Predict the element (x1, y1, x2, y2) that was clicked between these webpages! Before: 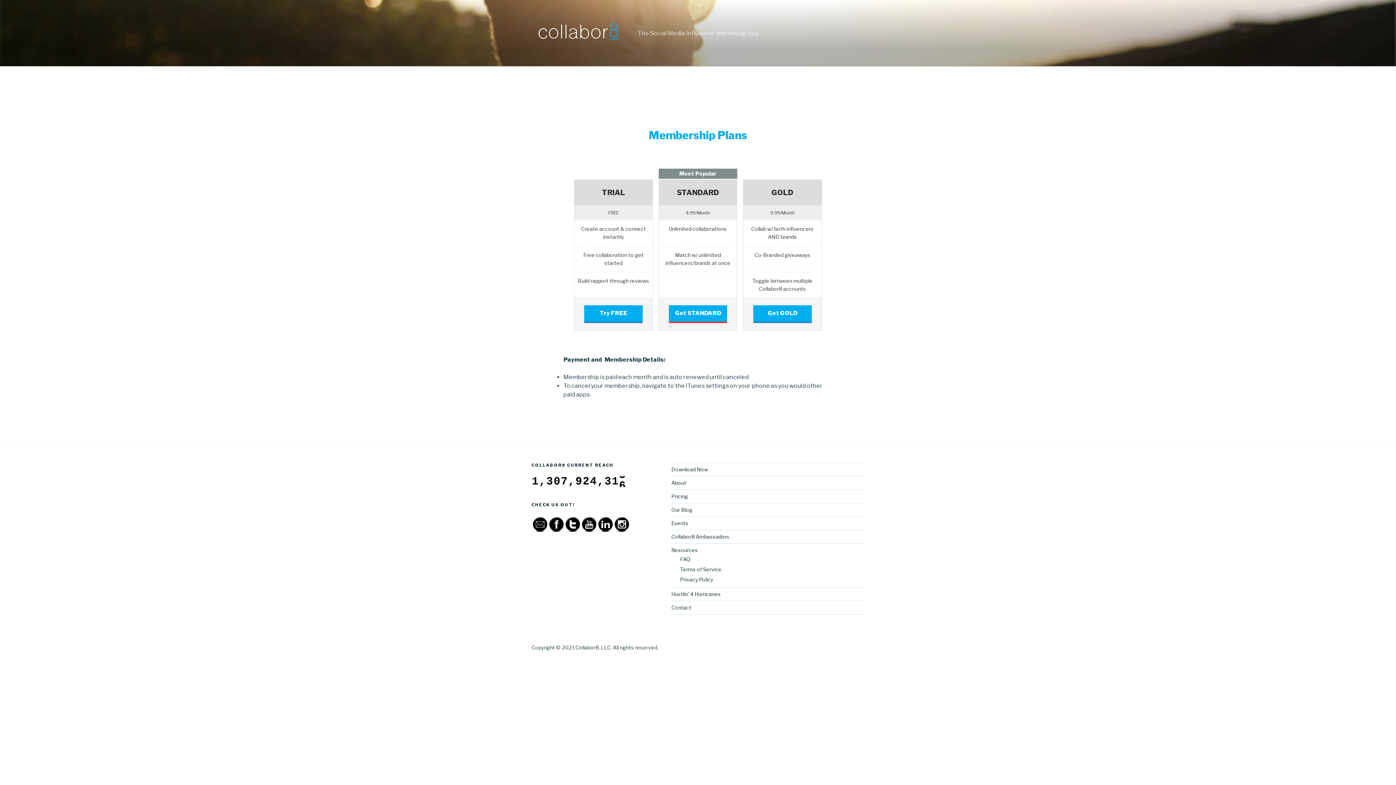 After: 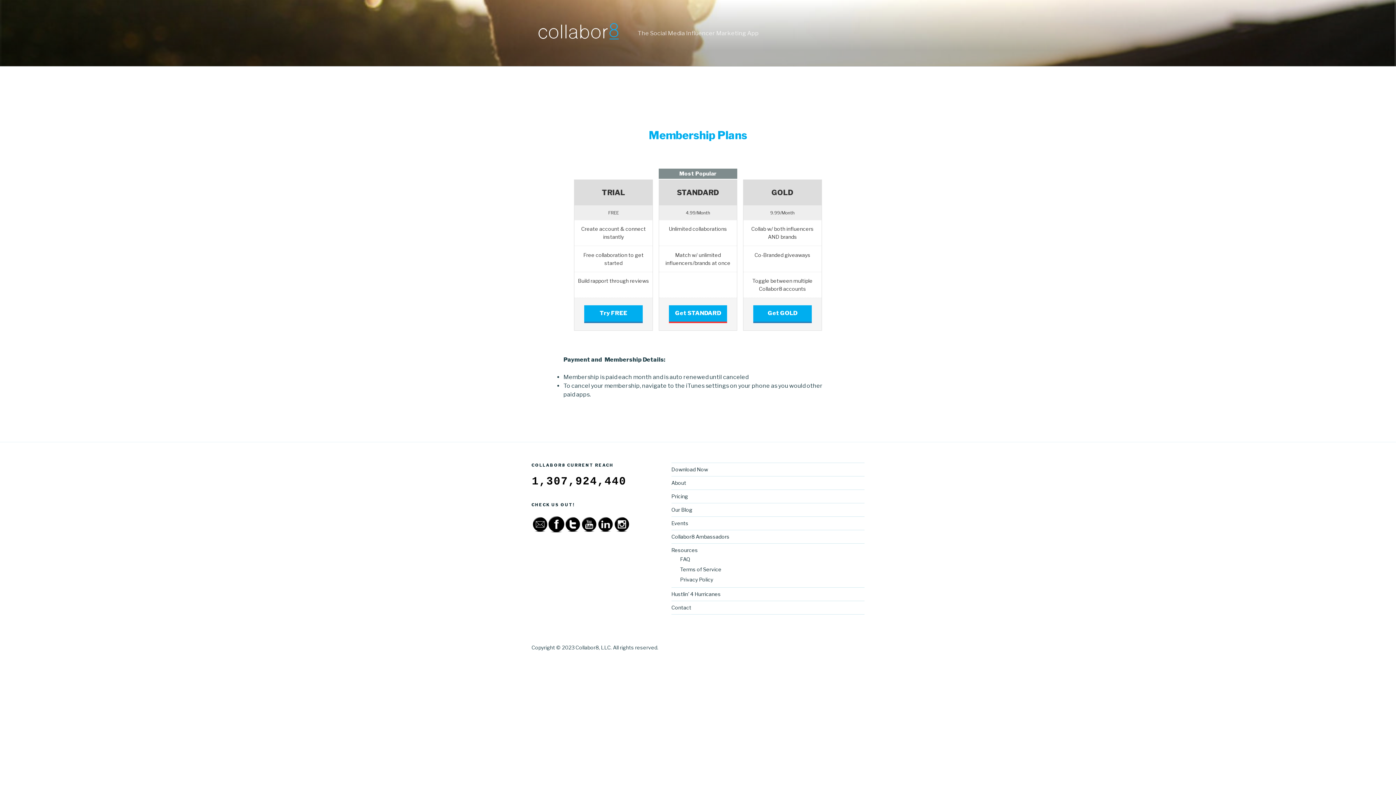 Action: bbox: (549, 517, 564, 534)